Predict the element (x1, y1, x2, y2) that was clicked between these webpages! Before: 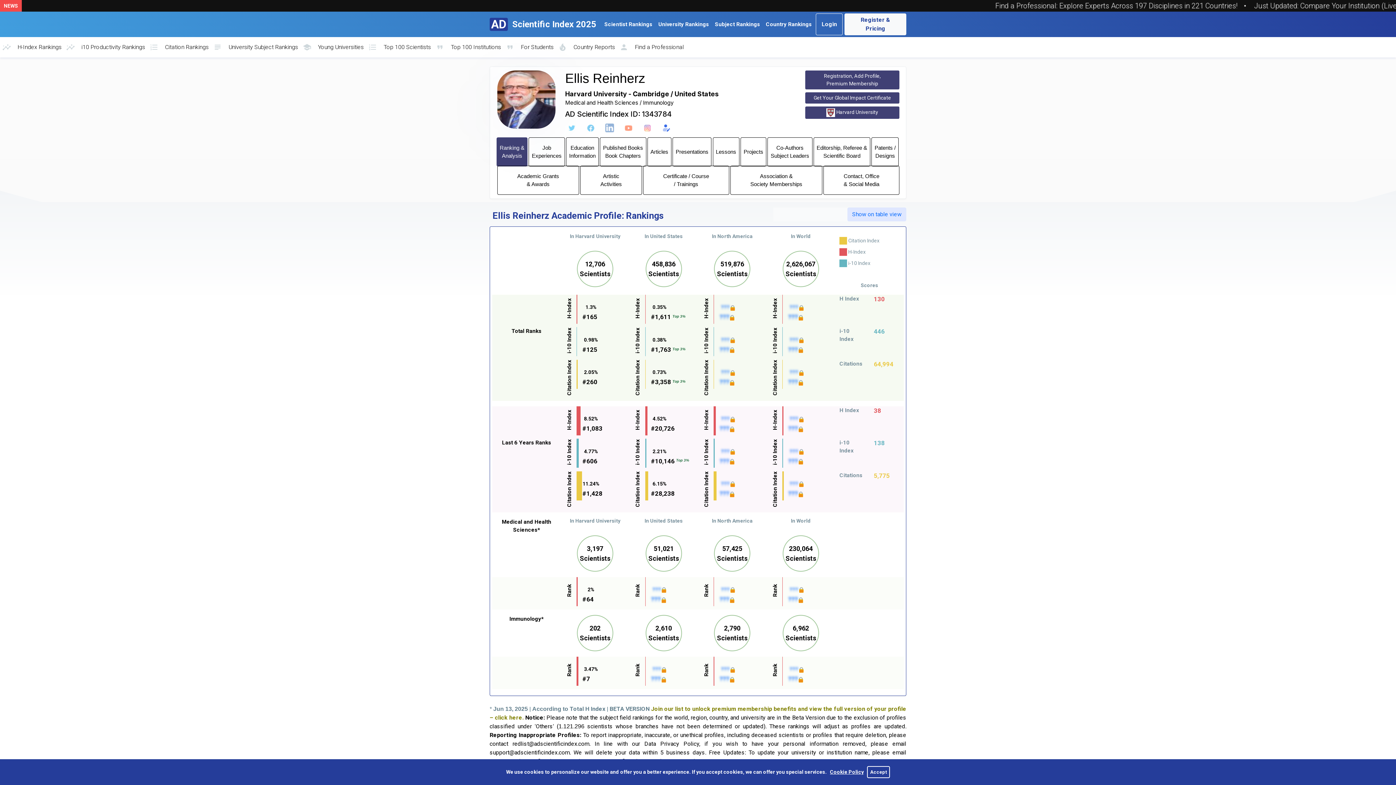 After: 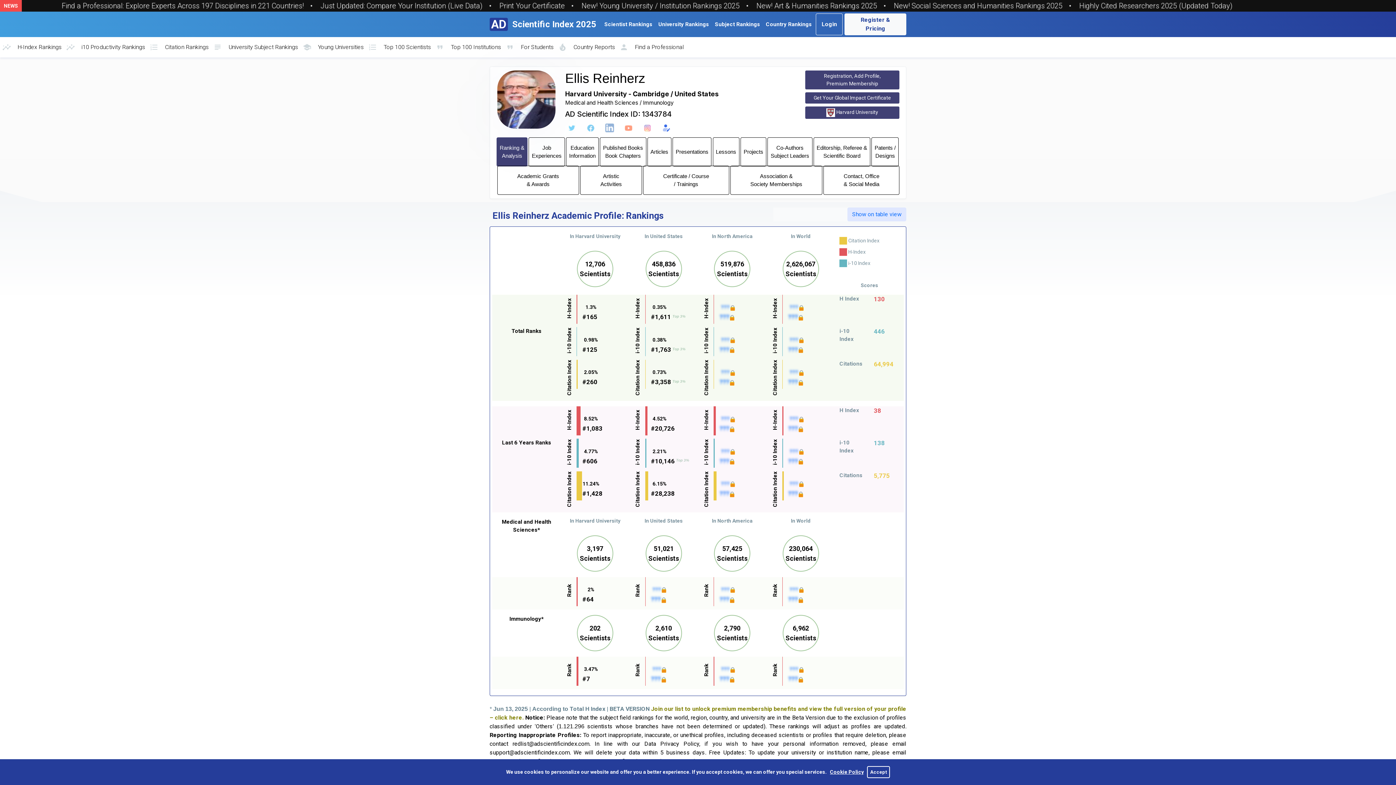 Action: bbox: (603, 121, 616, 134)